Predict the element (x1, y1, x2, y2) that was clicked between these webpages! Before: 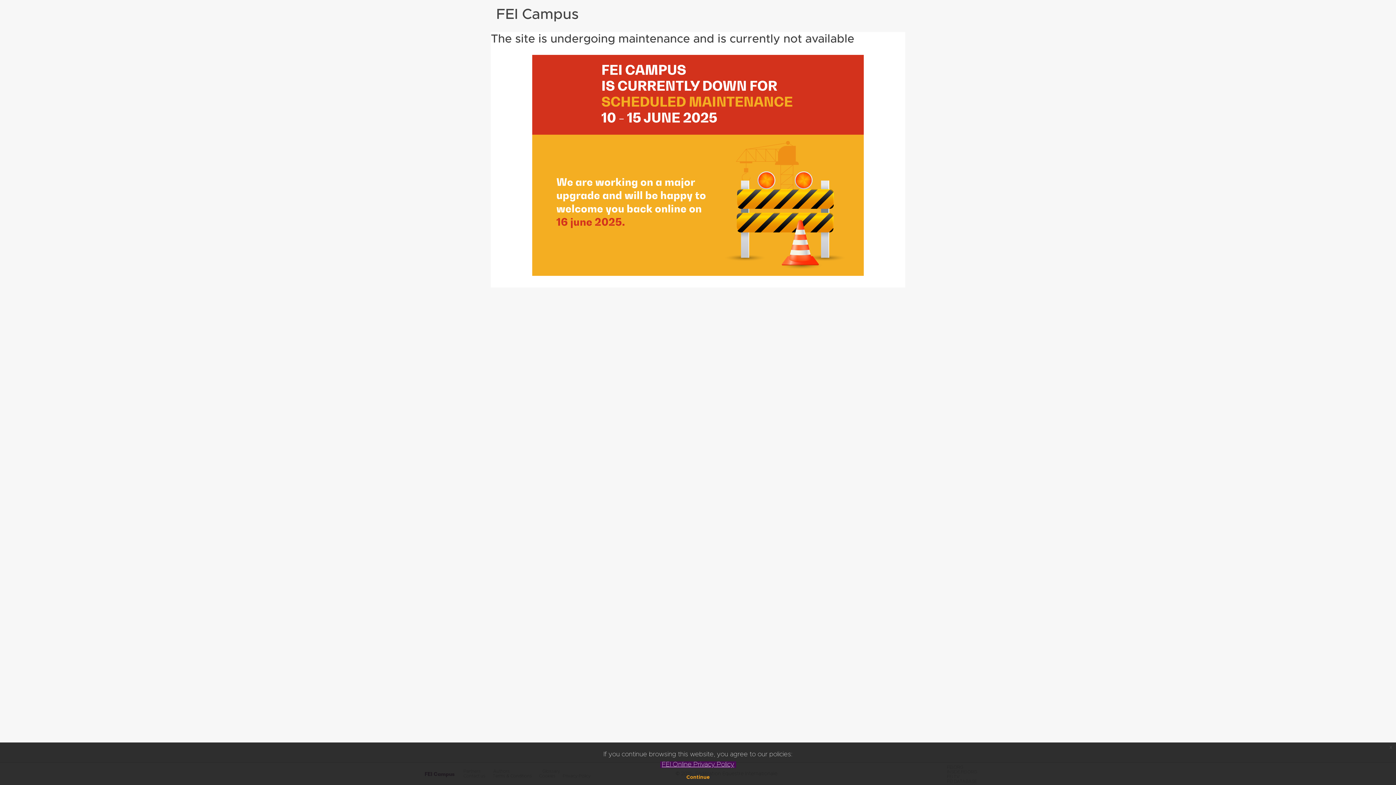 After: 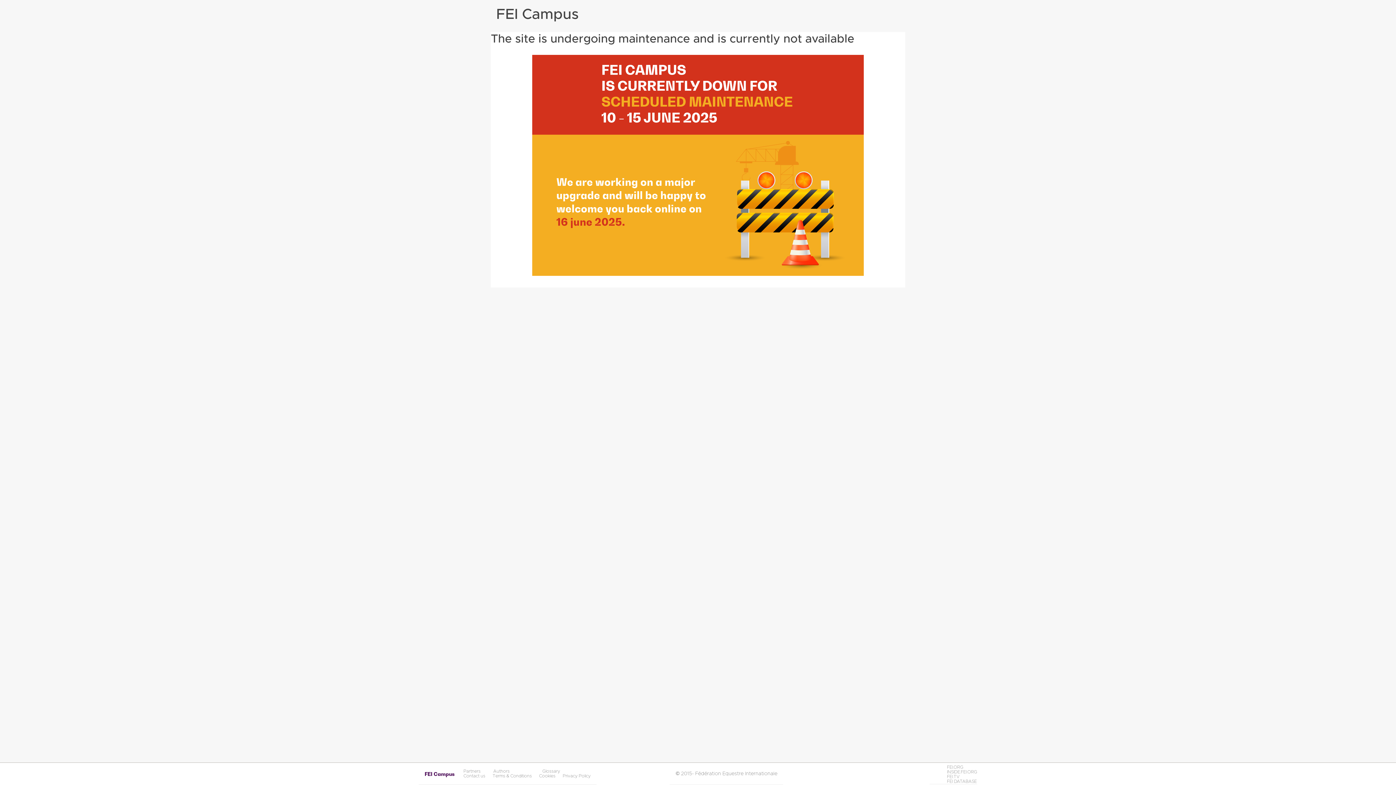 Action: label: x bbox: (1386, 742, 1396, 752)